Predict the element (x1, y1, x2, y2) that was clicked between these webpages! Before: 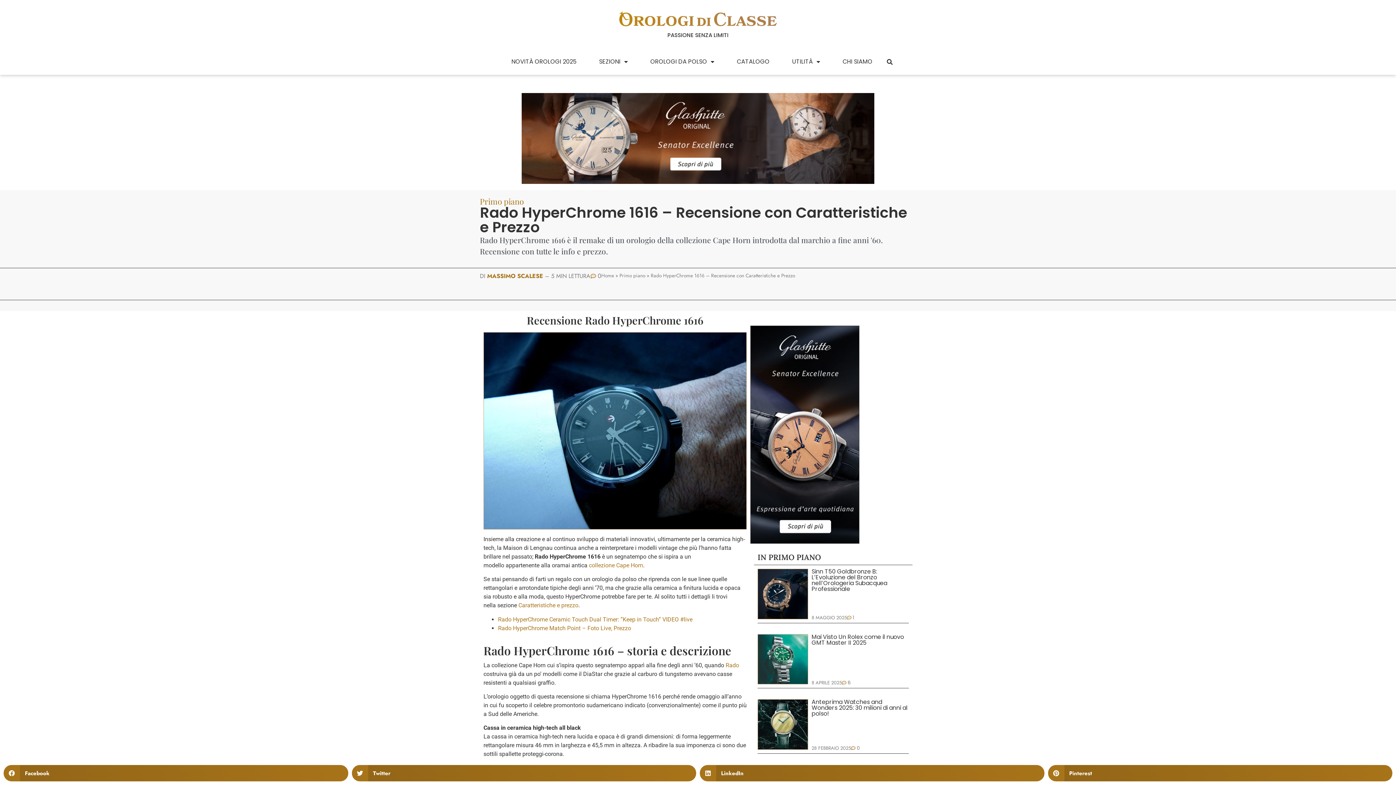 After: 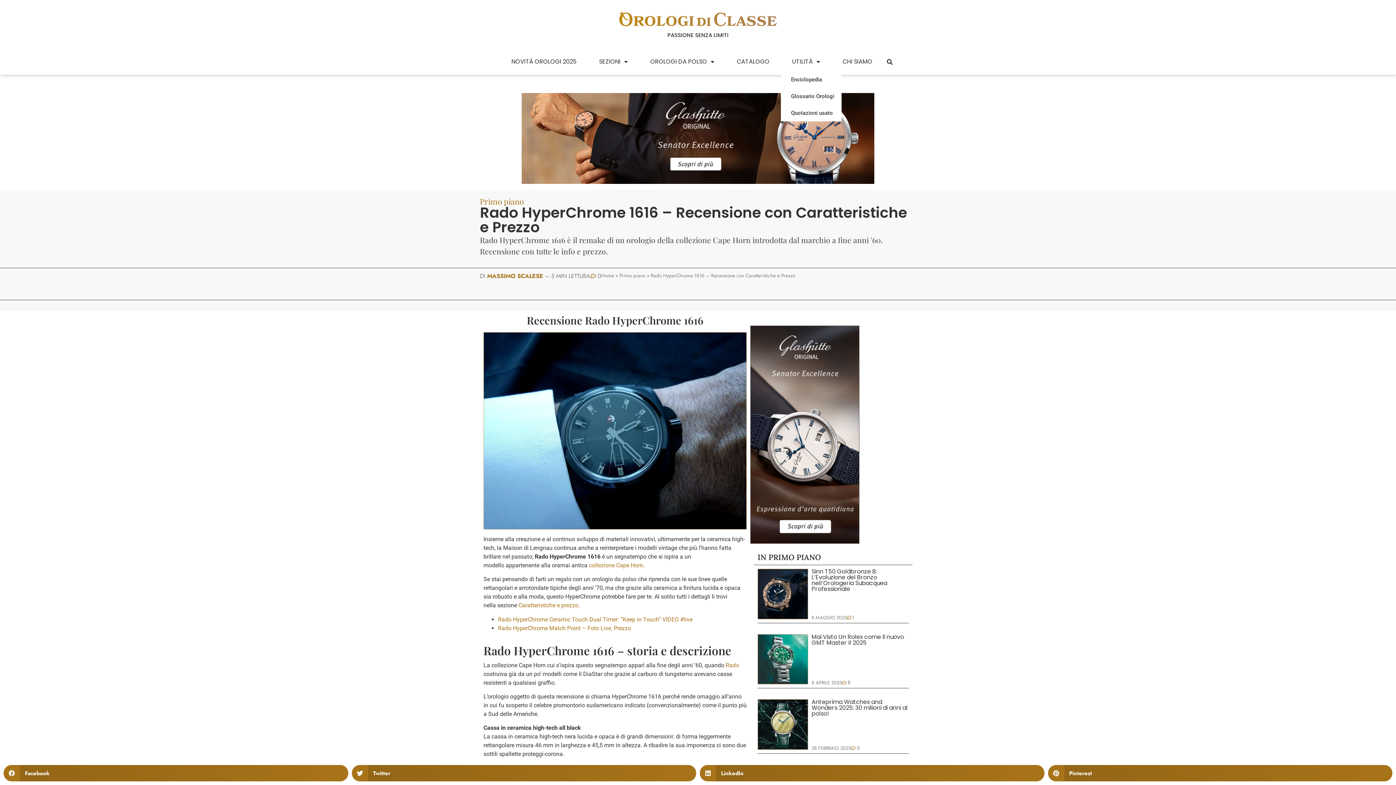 Action: label: UTILITÀ bbox: (781, 52, 831, 71)